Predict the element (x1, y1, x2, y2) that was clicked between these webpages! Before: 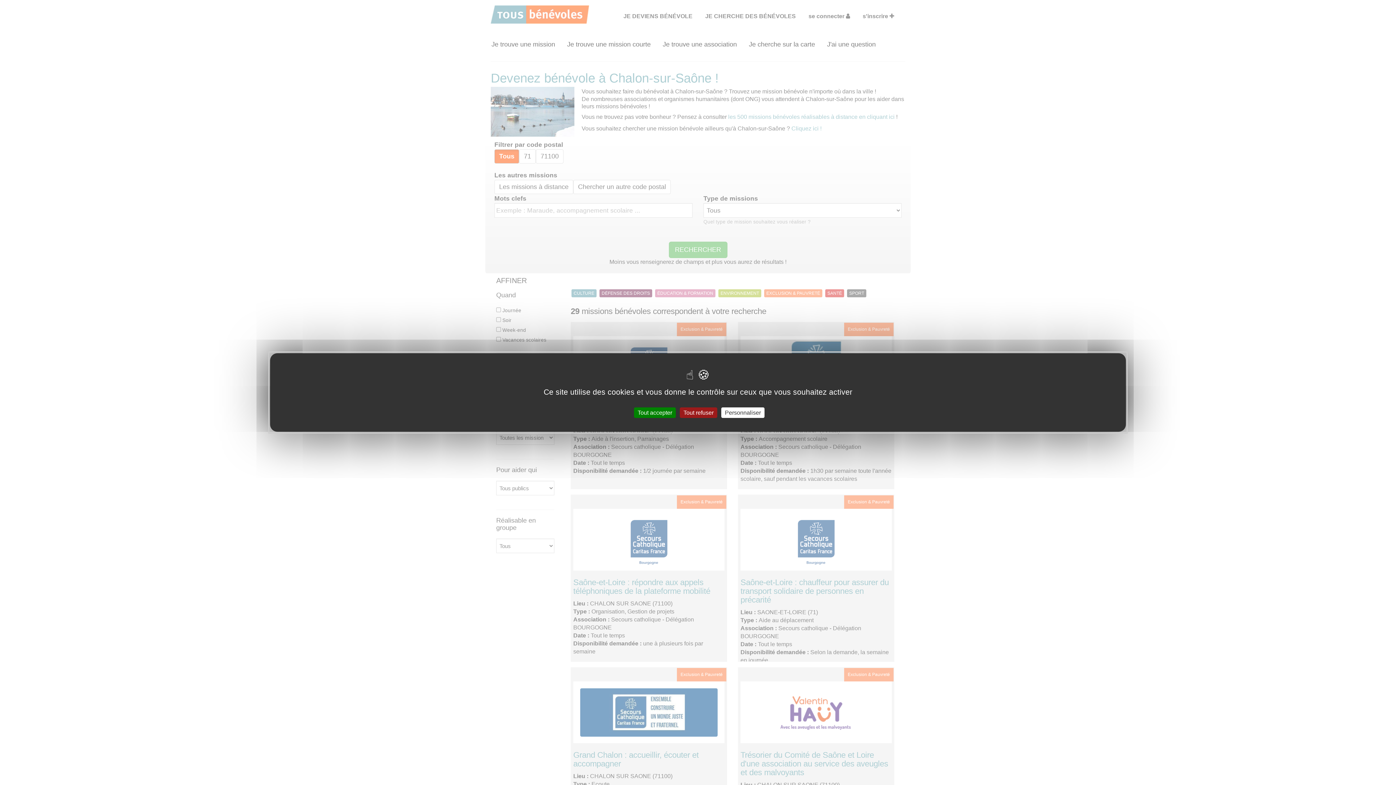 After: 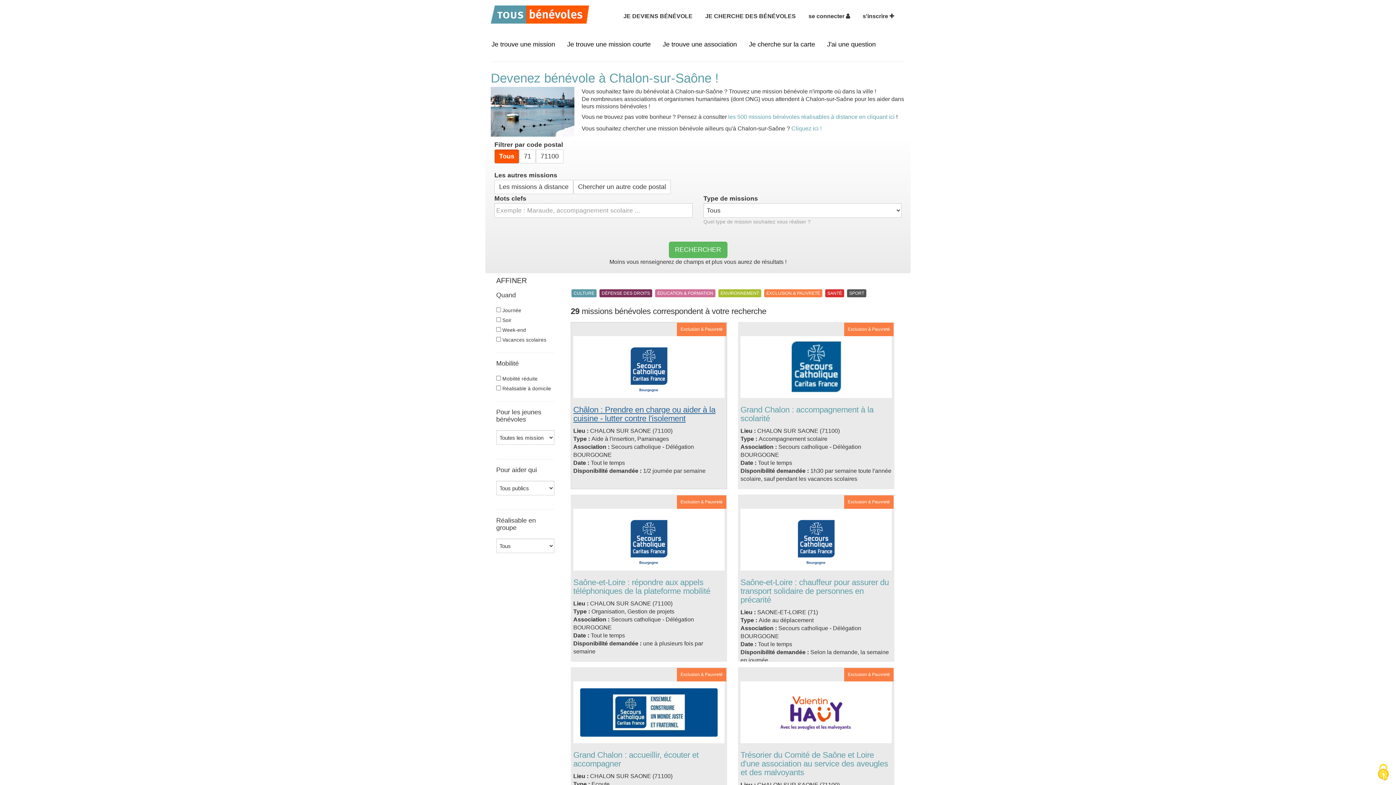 Action: bbox: (680, 407, 717, 418) label: Tout refuser